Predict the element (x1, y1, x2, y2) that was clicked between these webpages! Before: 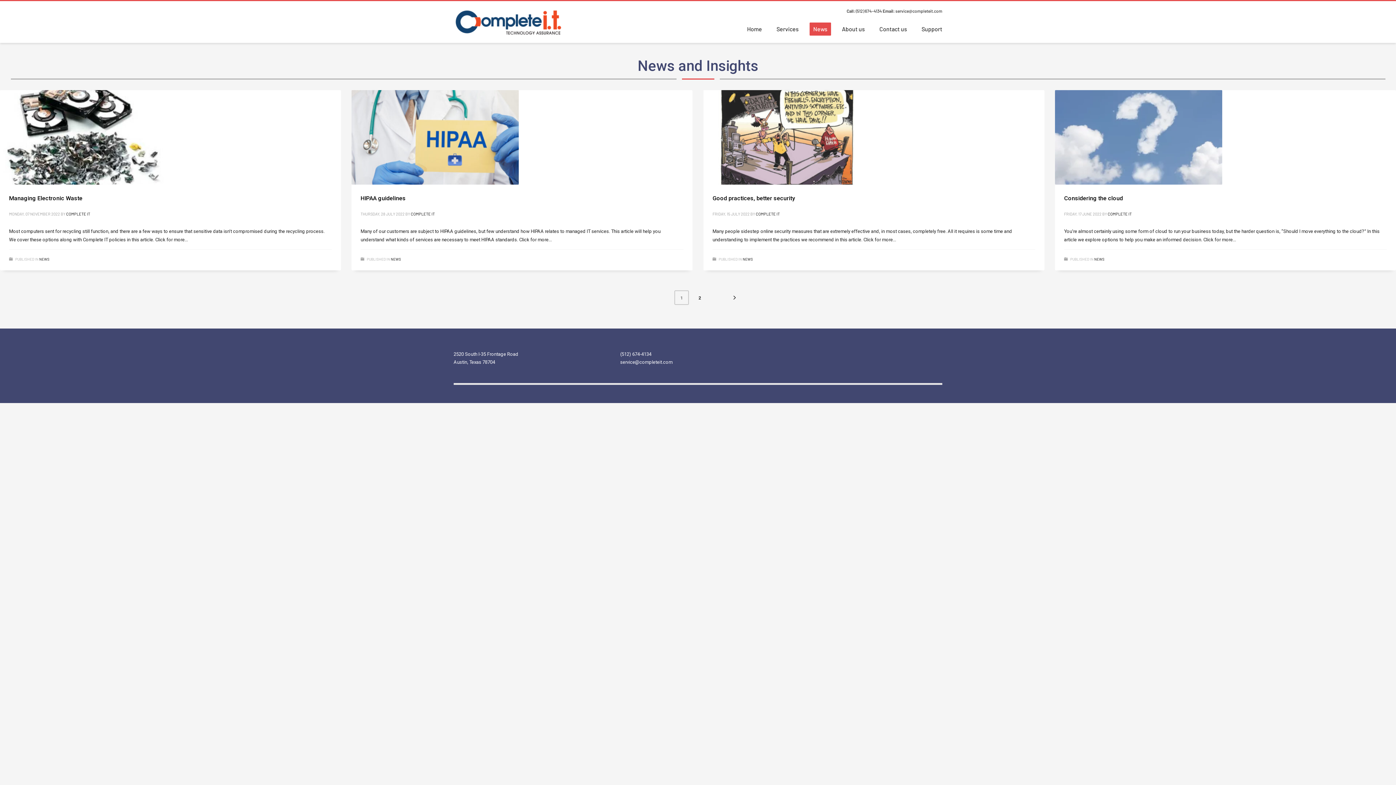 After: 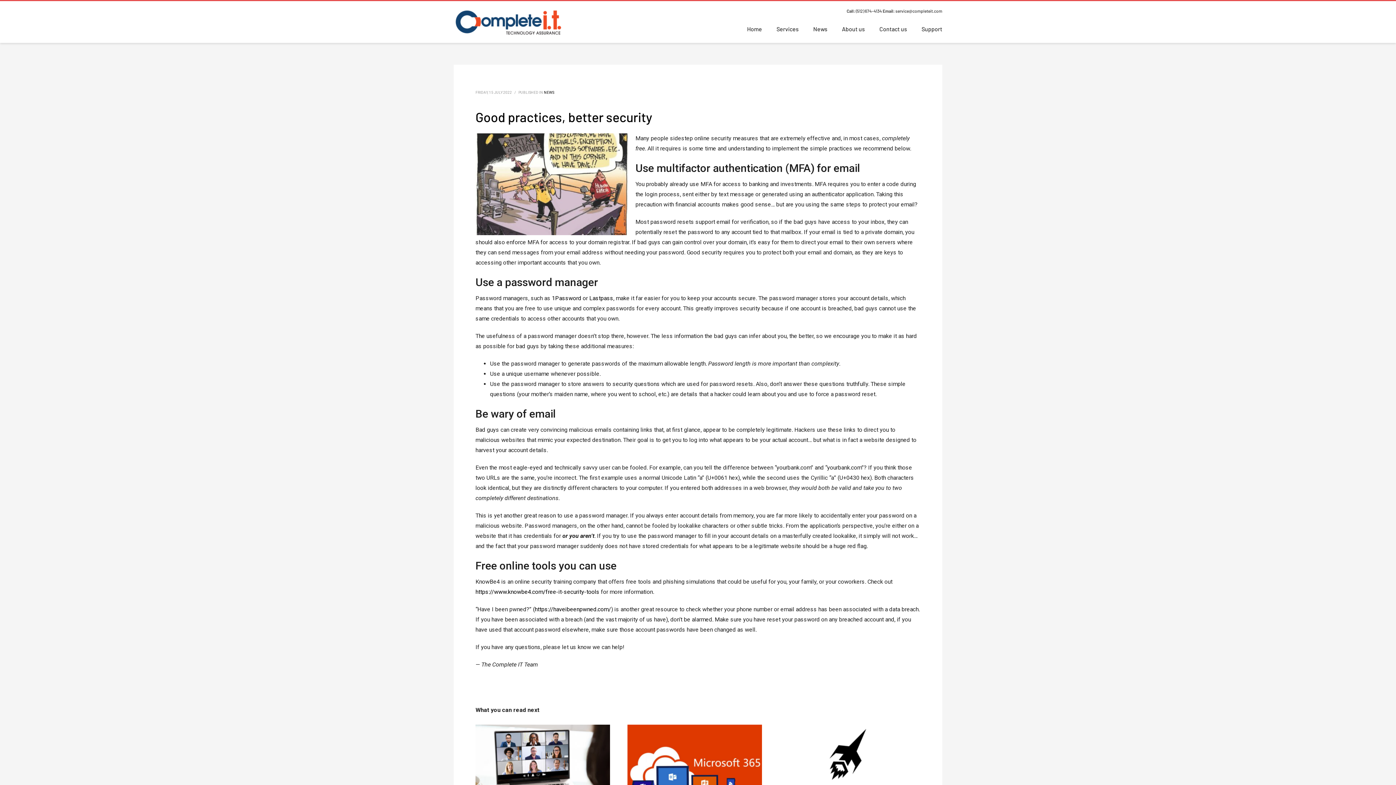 Action: label: Good practices, better security bbox: (712, 194, 795, 201)